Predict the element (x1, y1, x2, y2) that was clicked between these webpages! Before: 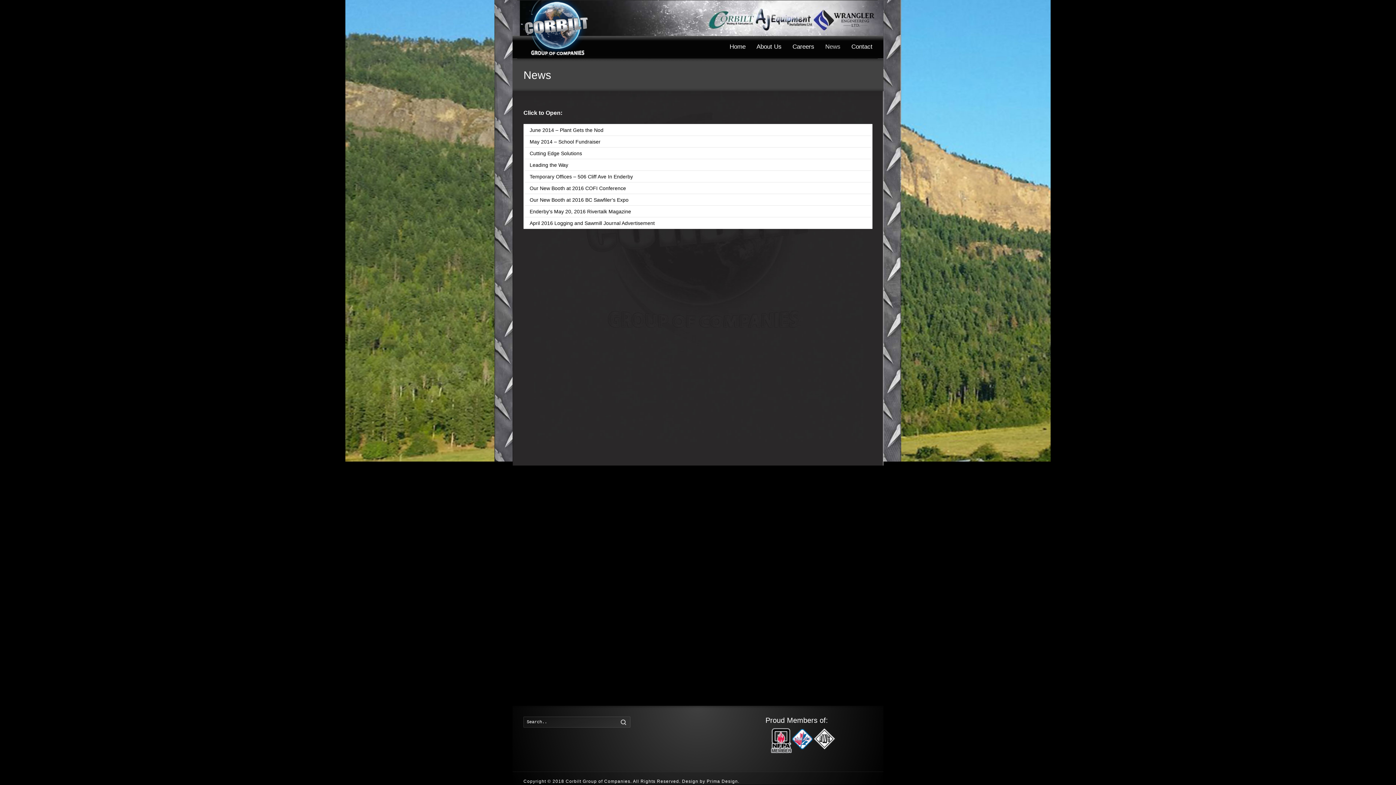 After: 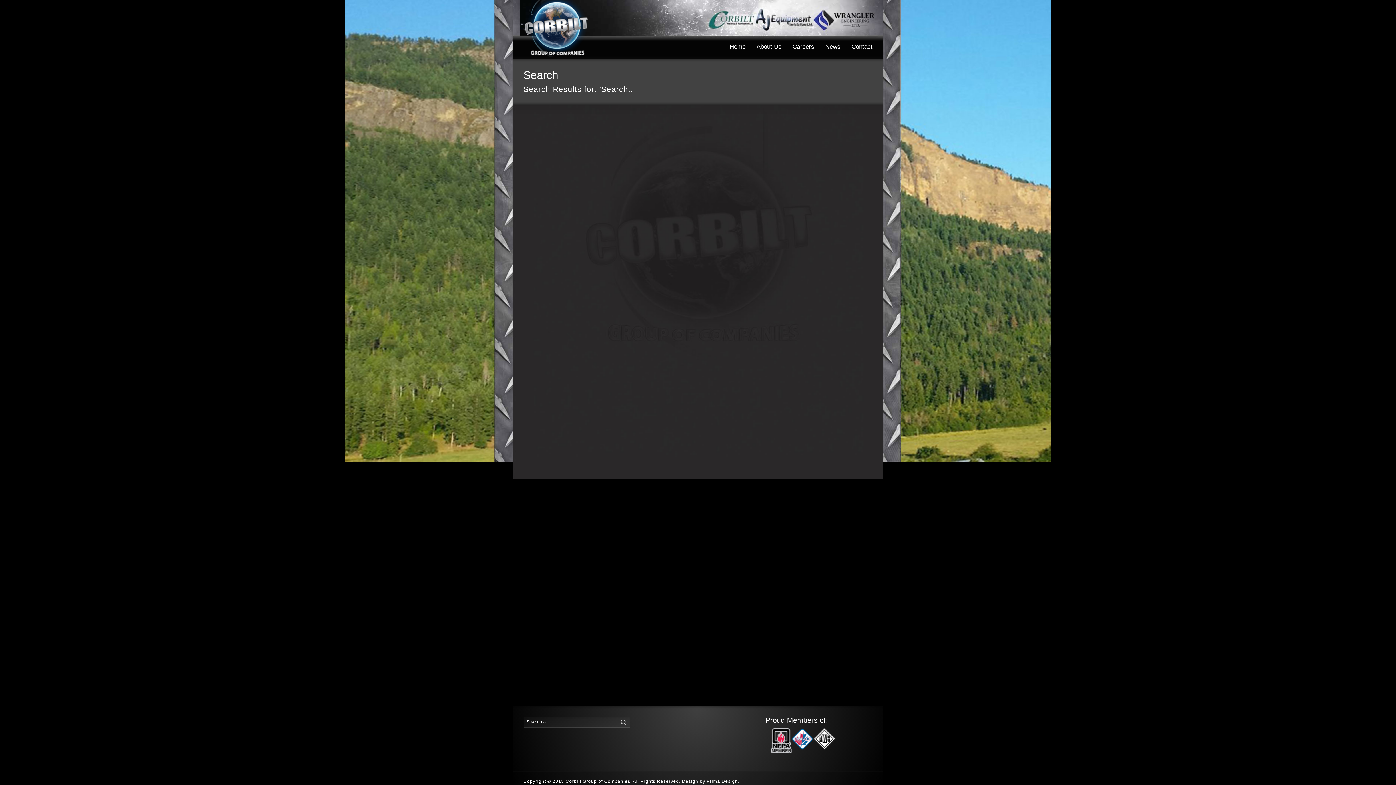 Action: label: Search bbox: (620, 719, 626, 726)